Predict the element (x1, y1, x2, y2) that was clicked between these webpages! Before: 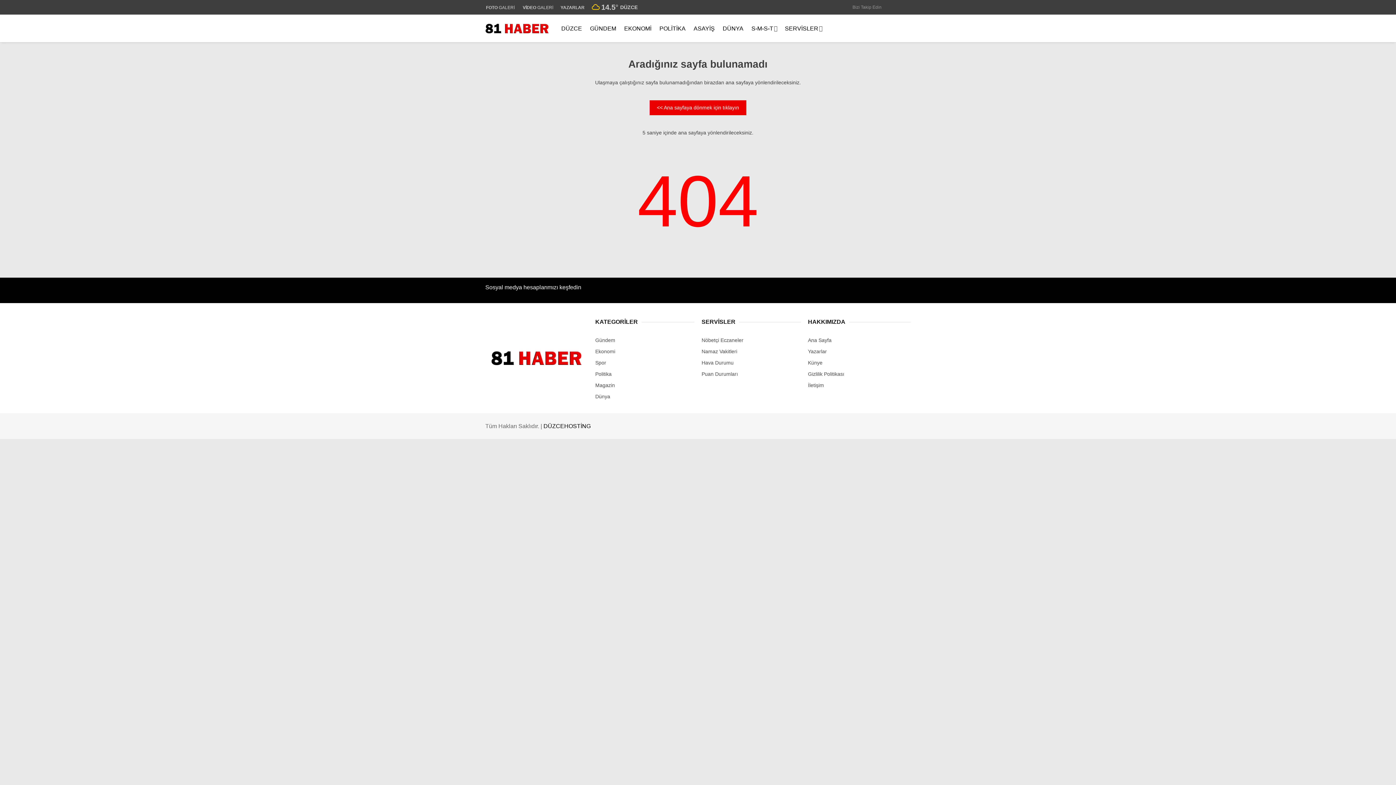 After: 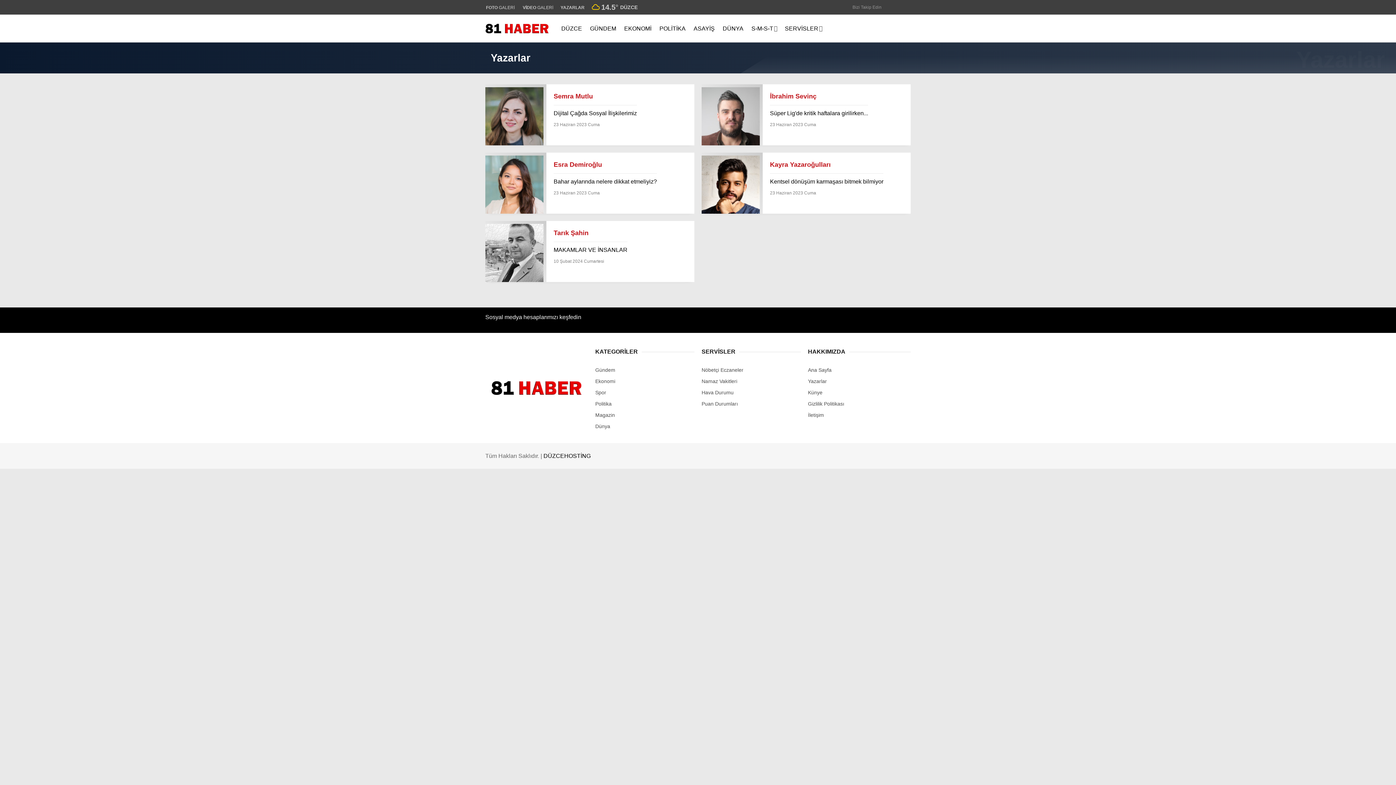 Action: bbox: (1305, 78, 1396, 94) label: Yazarlar